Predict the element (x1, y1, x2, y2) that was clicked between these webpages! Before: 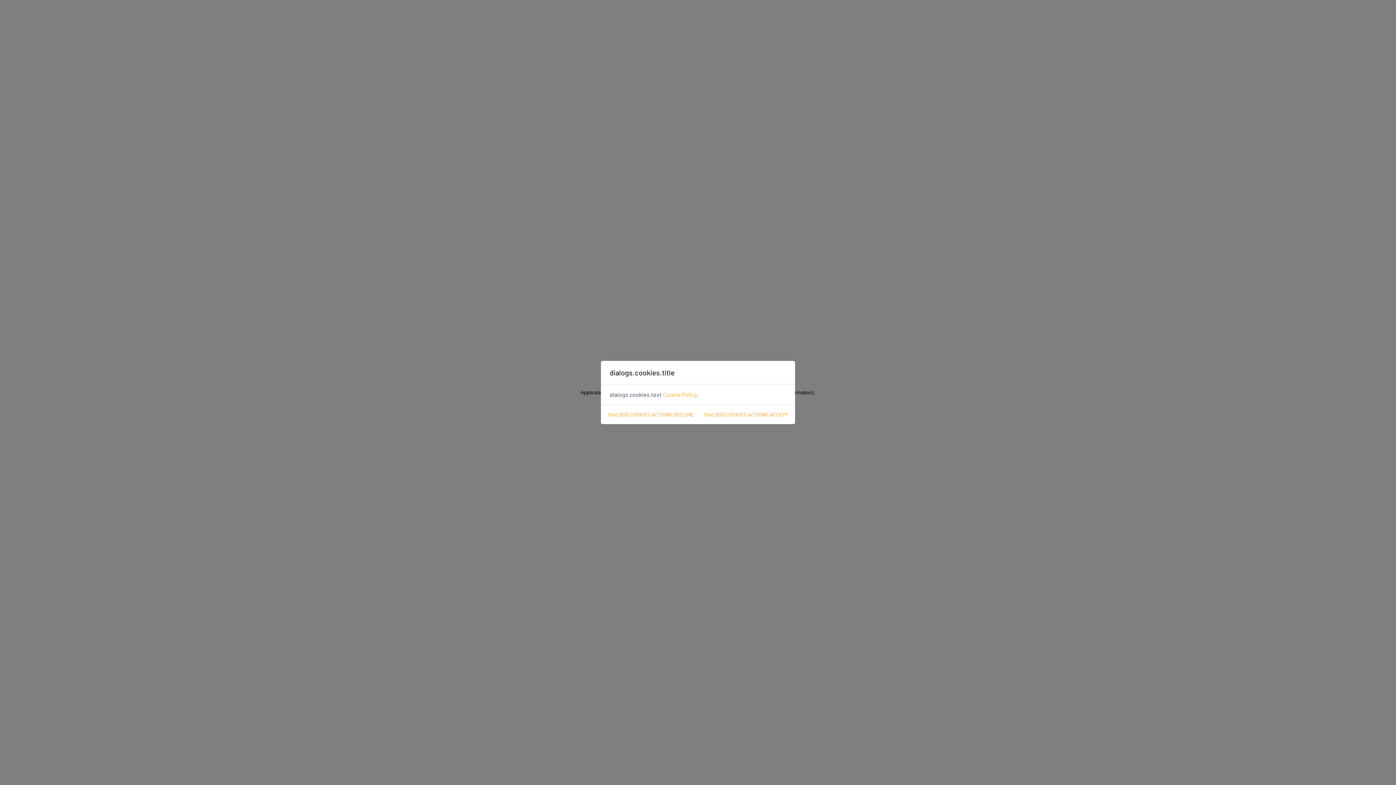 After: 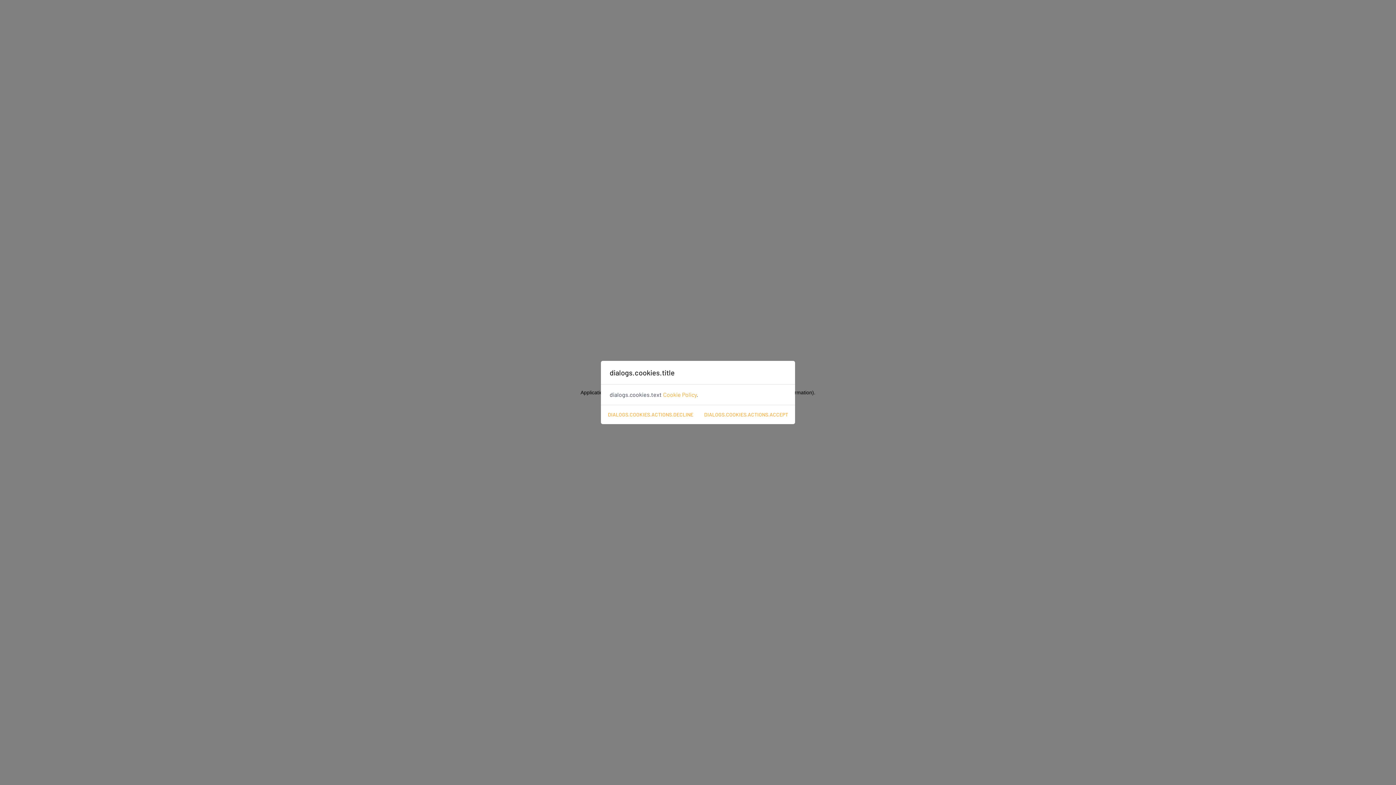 Action: label: Cookie Policy bbox: (663, 391, 696, 398)